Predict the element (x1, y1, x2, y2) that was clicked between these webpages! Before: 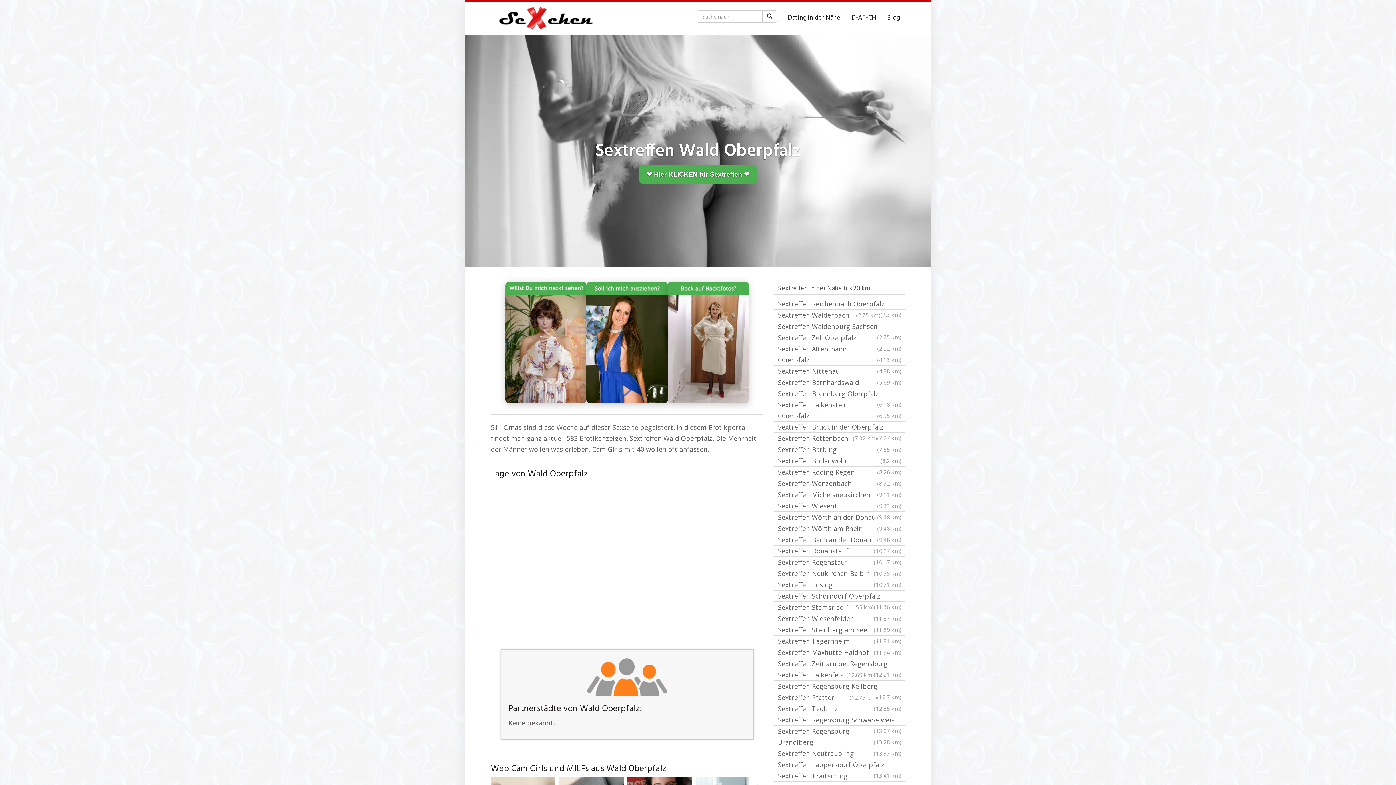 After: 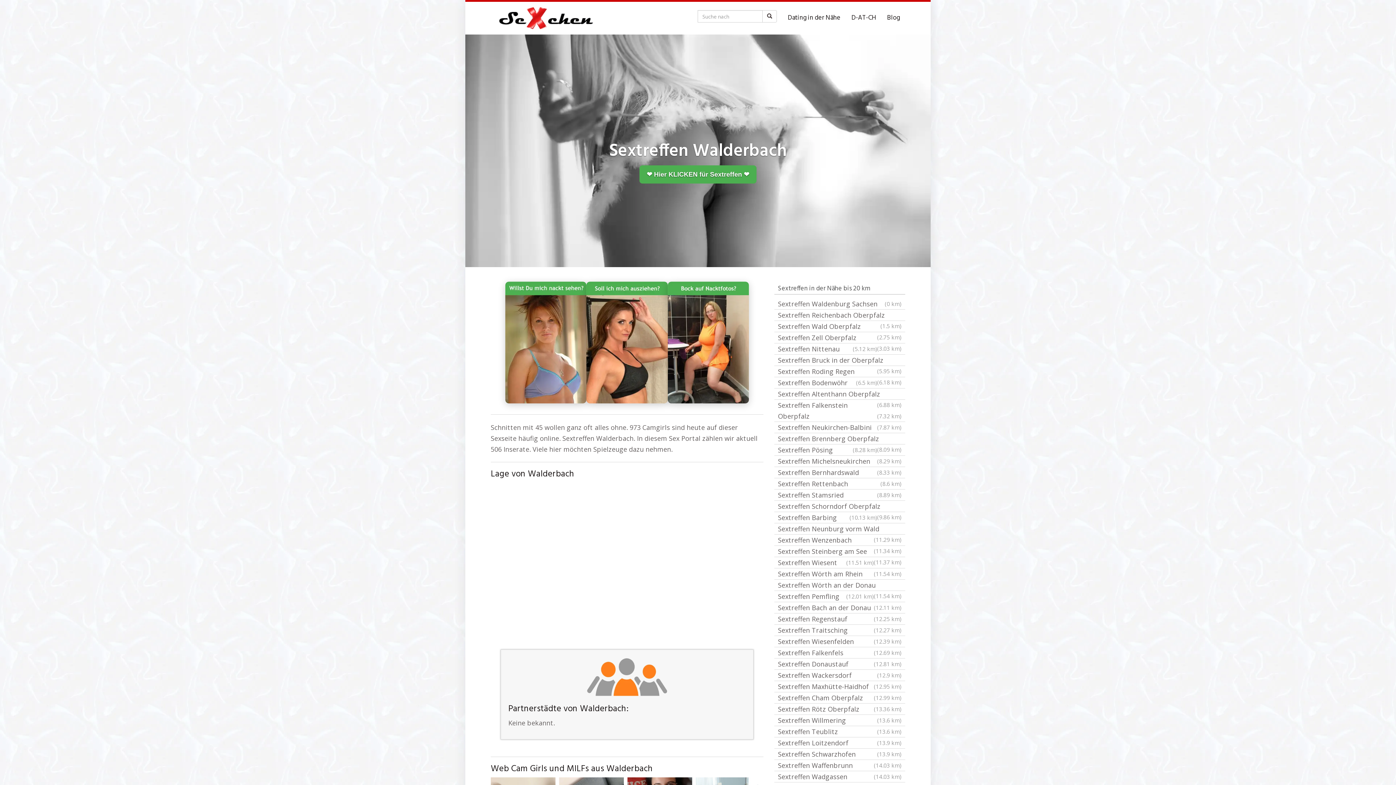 Action: bbox: (774, 309, 905, 321) label: Sextreffen Walderbach
(2.75 km)